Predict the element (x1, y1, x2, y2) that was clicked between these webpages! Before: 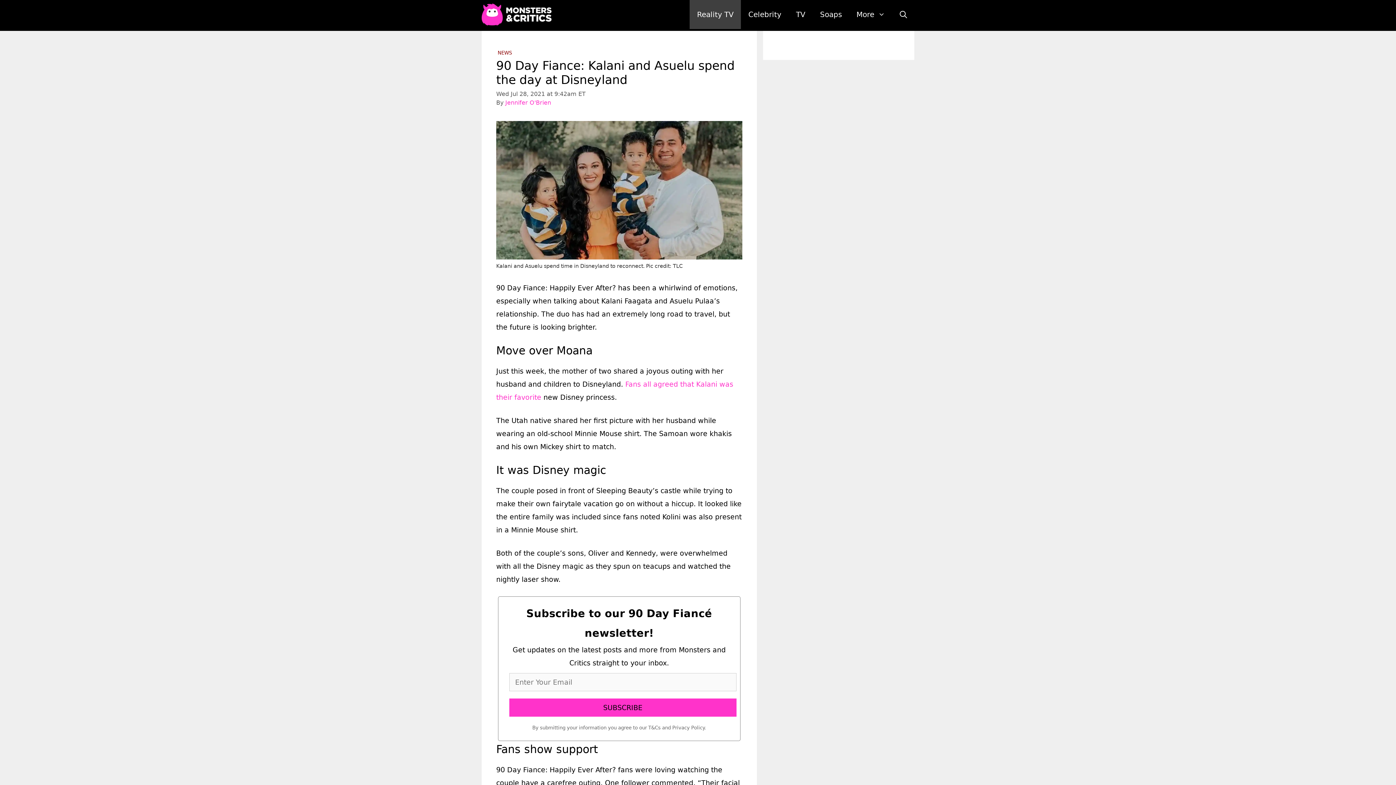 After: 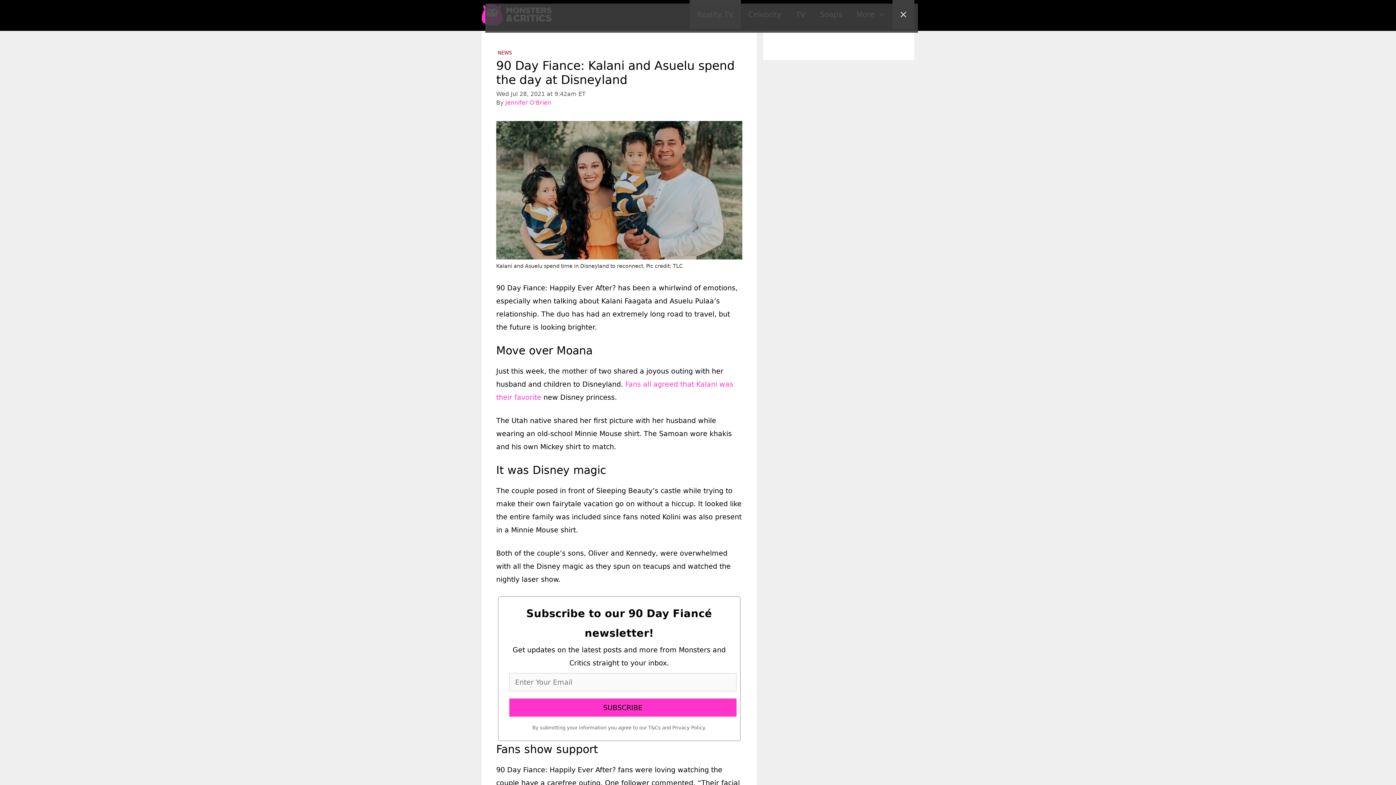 Action: bbox: (892, 0, 914, 29) label: Open Search Bar